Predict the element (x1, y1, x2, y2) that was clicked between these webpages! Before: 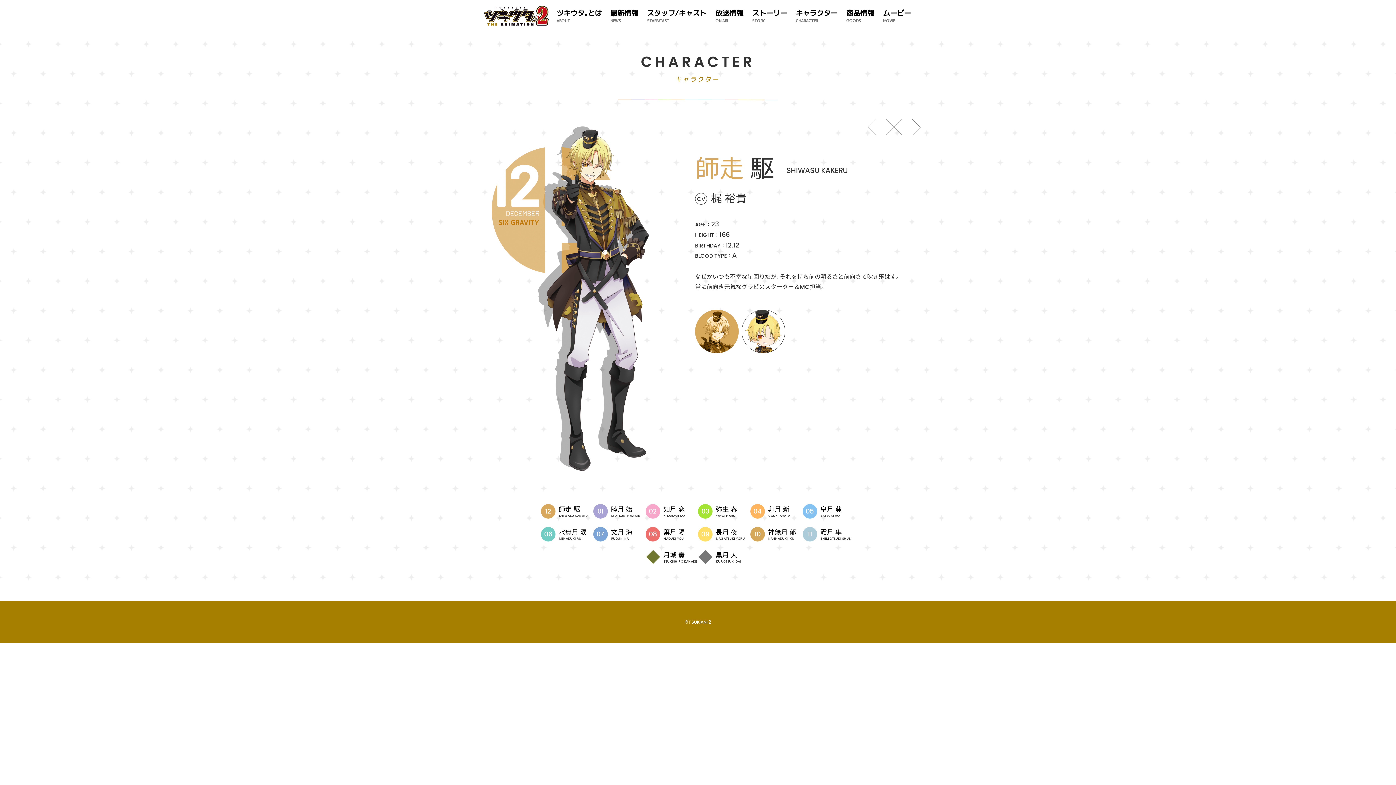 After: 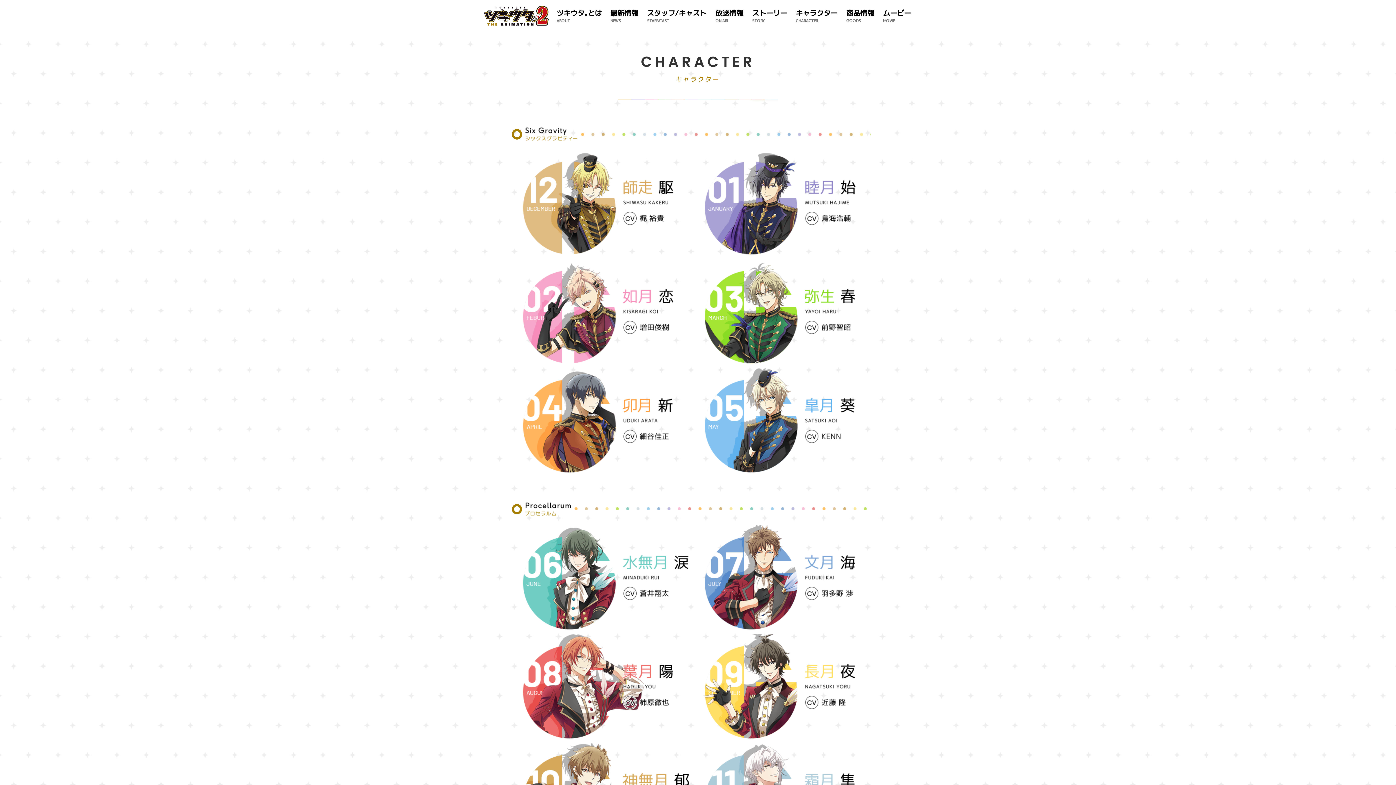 Action: bbox: (883, 119, 905, 134)